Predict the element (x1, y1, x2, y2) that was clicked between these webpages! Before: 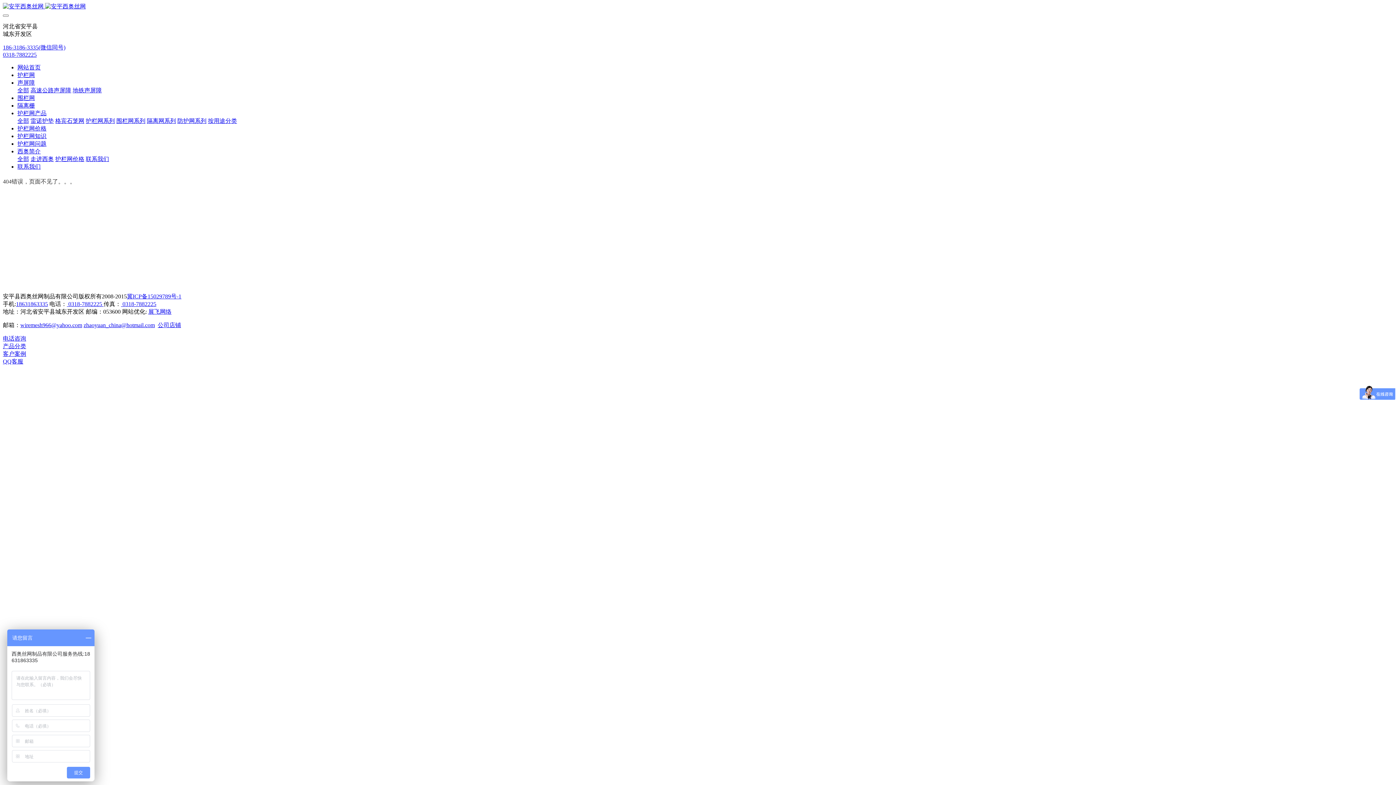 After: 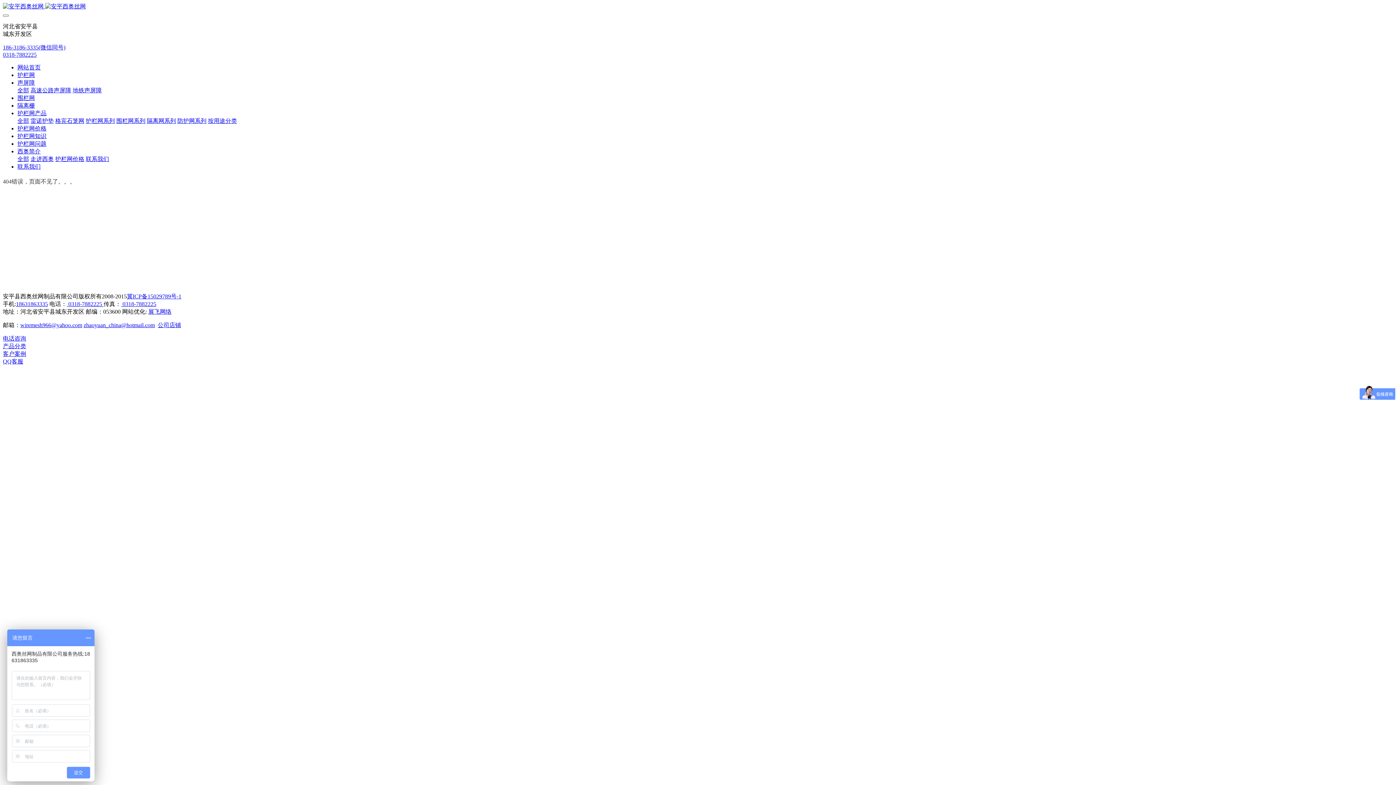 Action: label: 全部 bbox: (17, 117, 29, 124)